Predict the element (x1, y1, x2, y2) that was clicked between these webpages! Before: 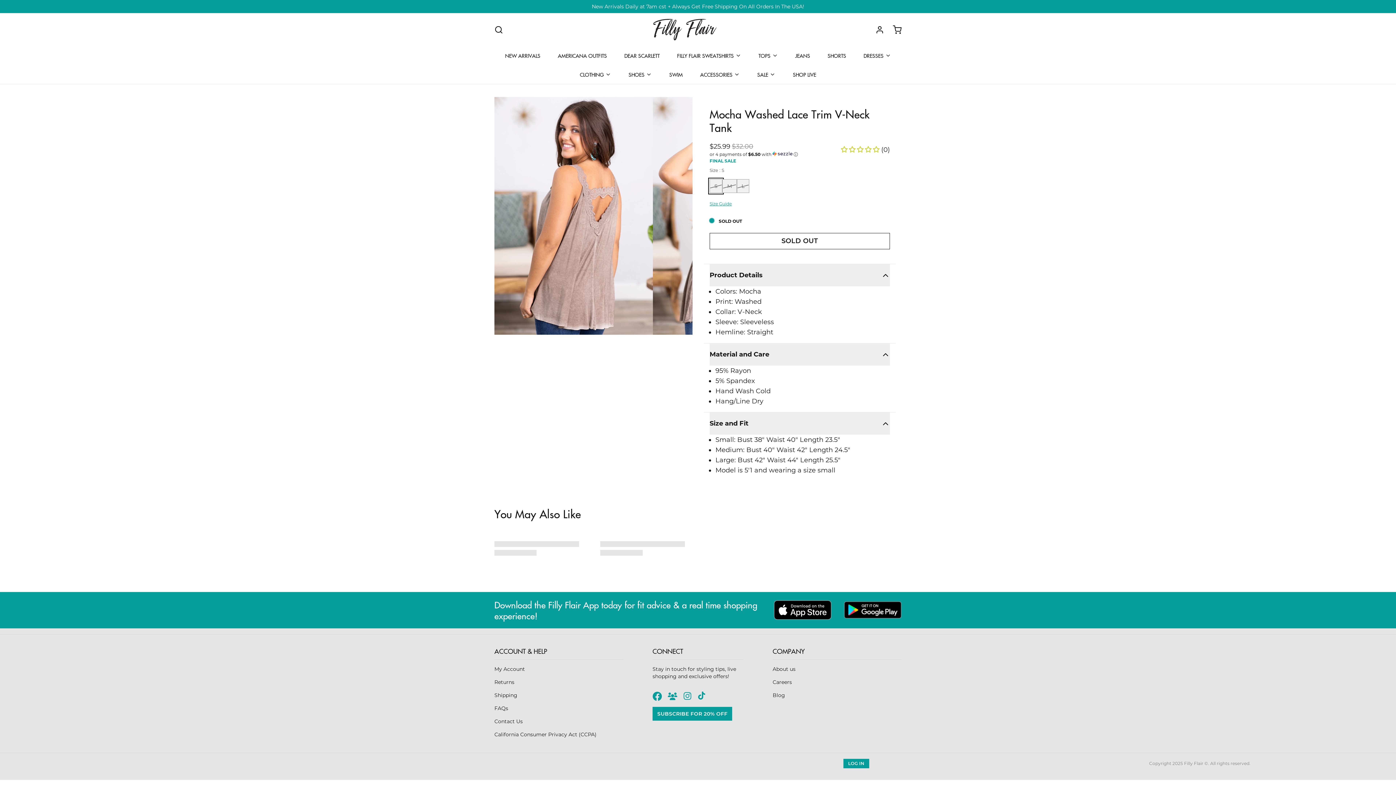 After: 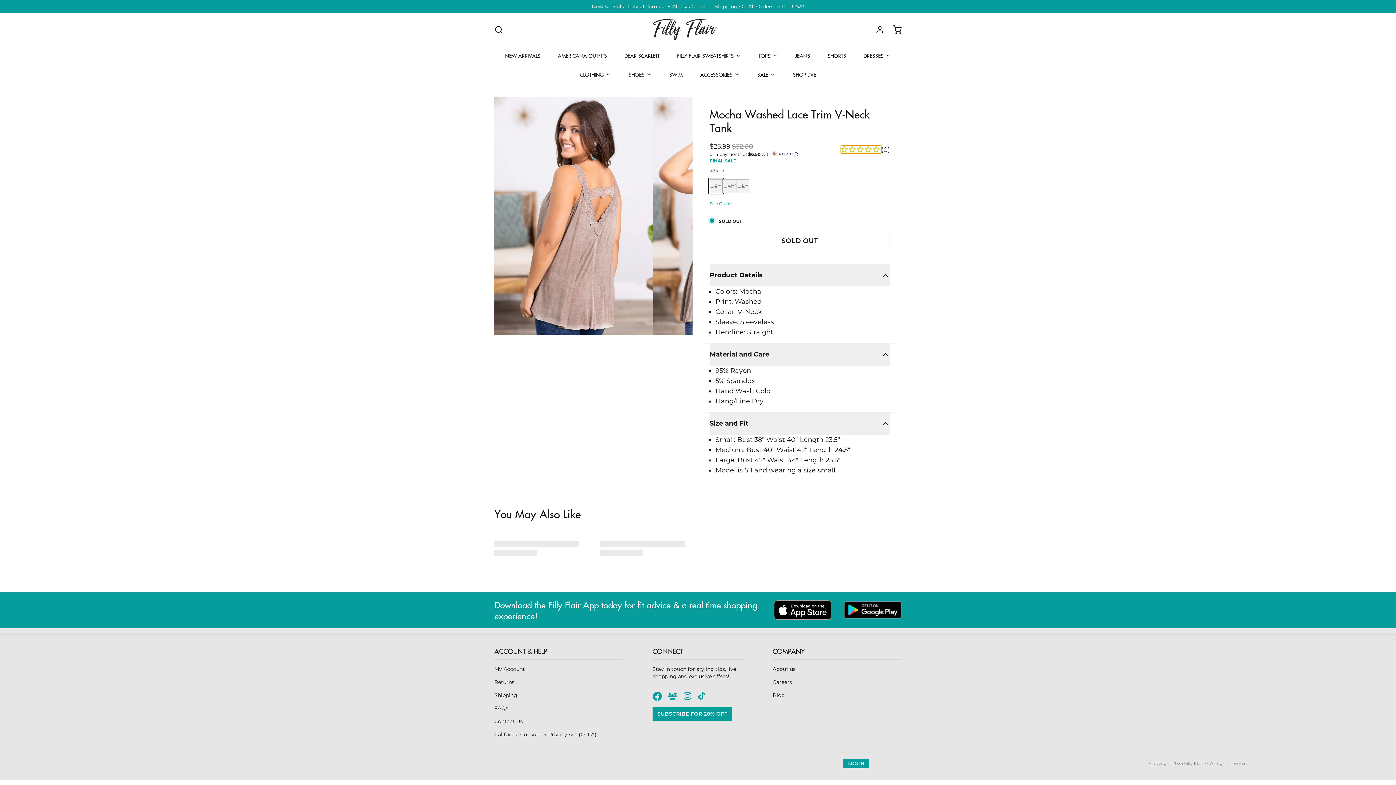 Action: bbox: (841, 145, 881, 153) label: 0.00 stars